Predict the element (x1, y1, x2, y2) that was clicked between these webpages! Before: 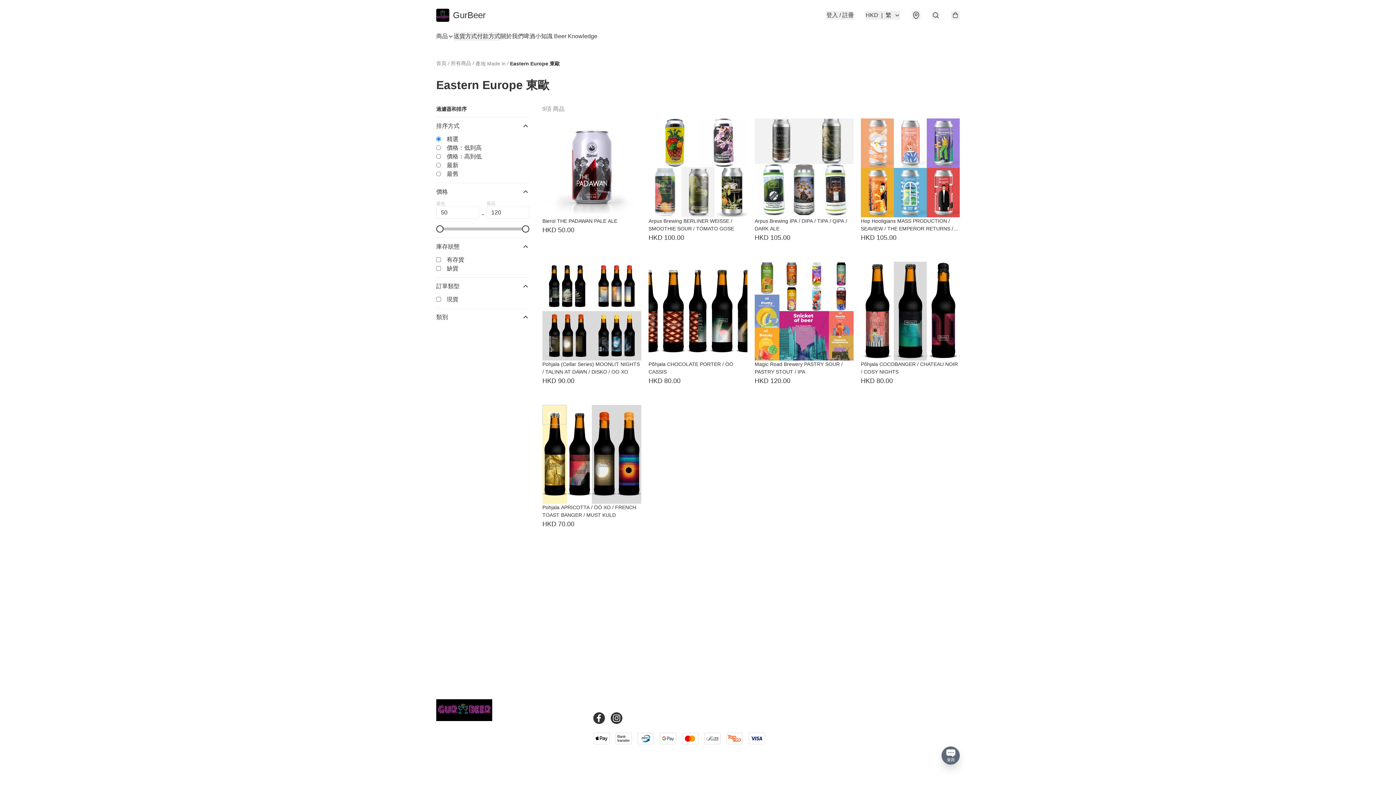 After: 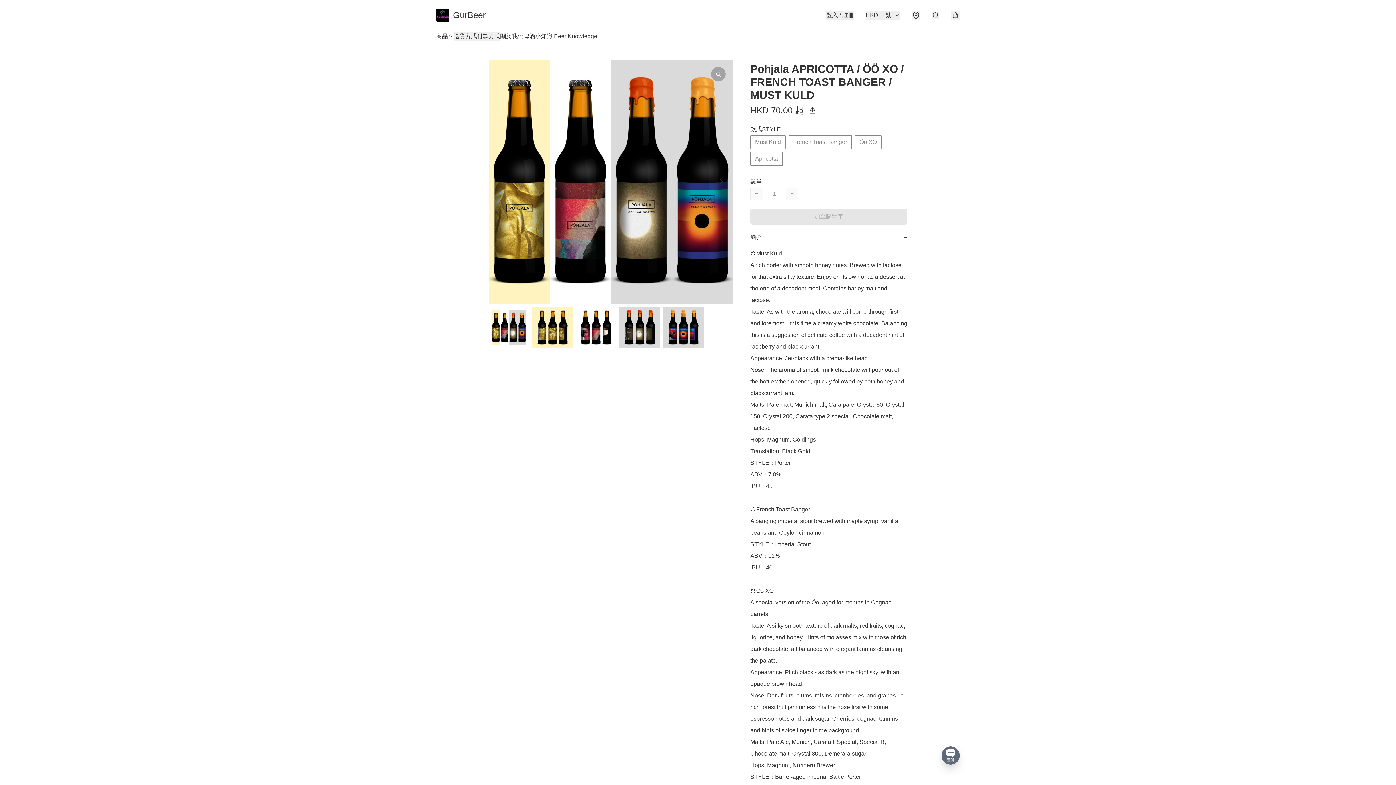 Action: label: 售罄
Pohjala APRICOTTA / ÖÖ XO / FRENCH TOAST BANGER / MUST KULD
HKD 70.00 bbox: (542, 405, 641, 530)